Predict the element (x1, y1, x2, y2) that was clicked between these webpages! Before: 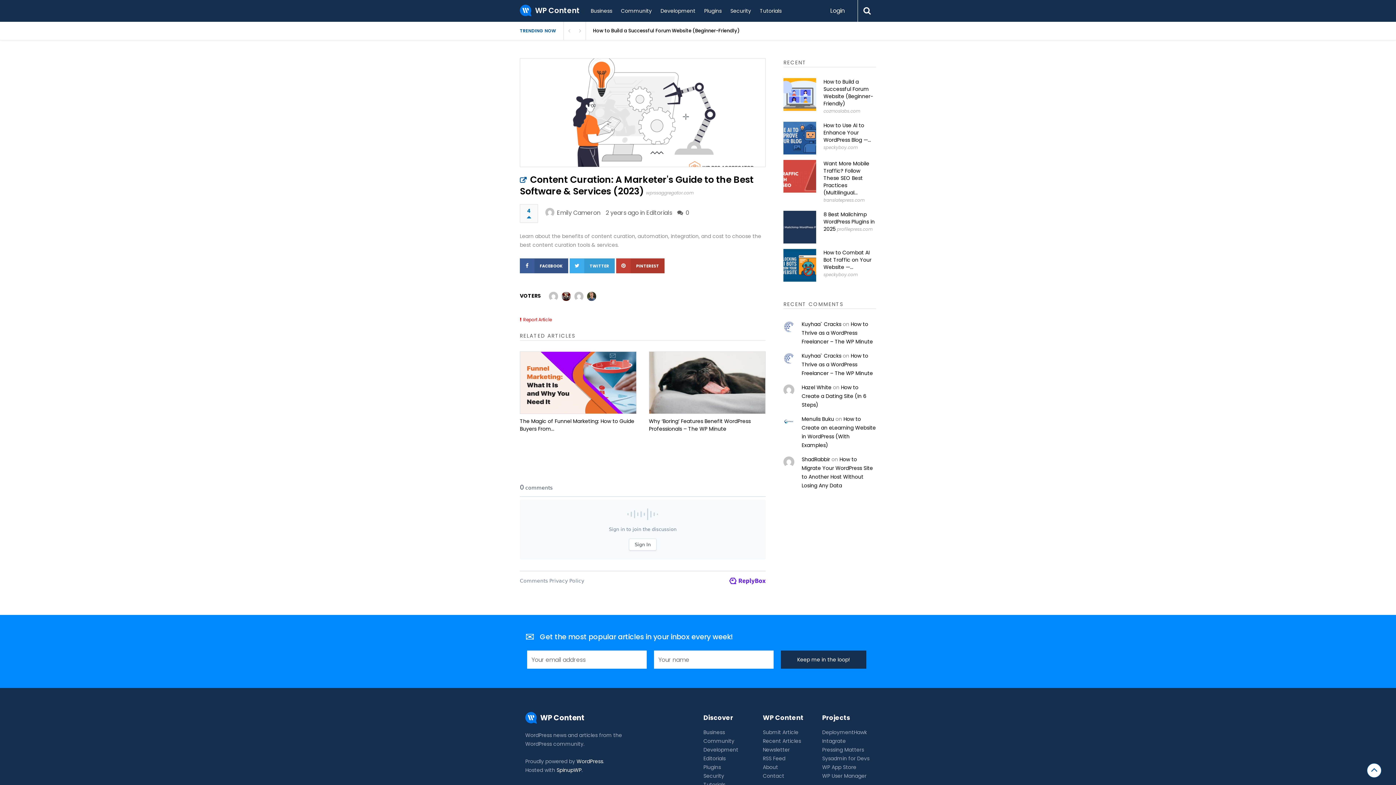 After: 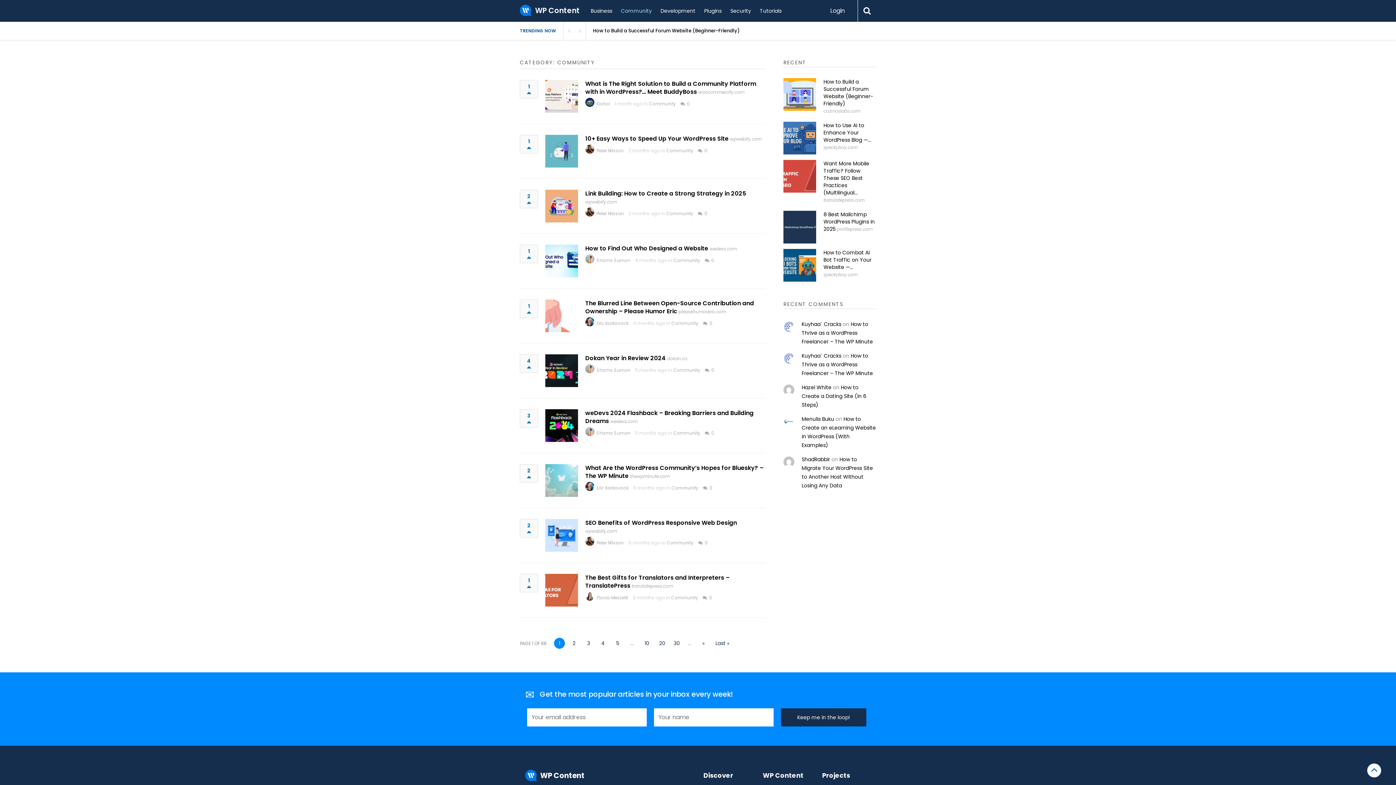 Action: bbox: (617, 0, 655, 21) label: Community